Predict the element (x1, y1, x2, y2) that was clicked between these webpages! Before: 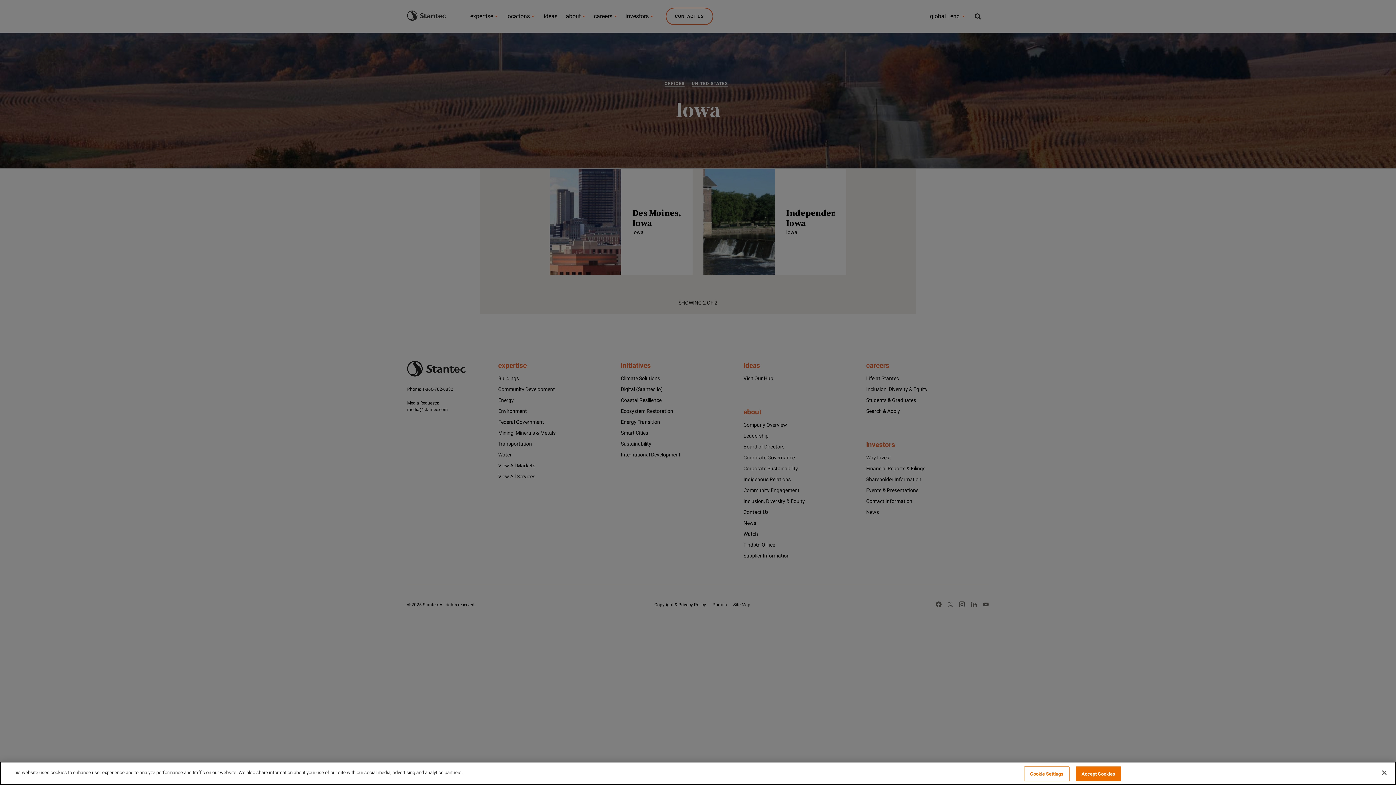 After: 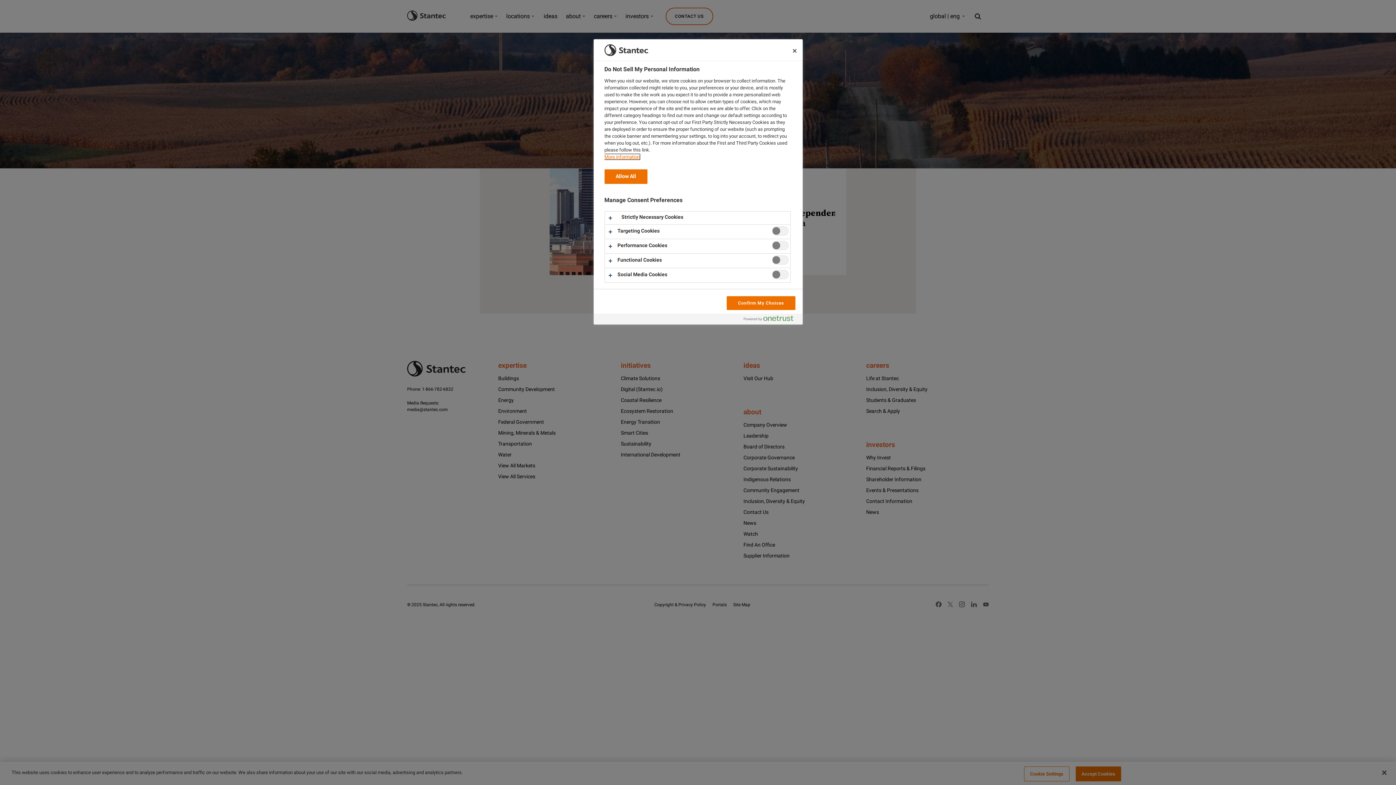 Action: bbox: (1024, 766, 1069, 781) label: Cookie Settings